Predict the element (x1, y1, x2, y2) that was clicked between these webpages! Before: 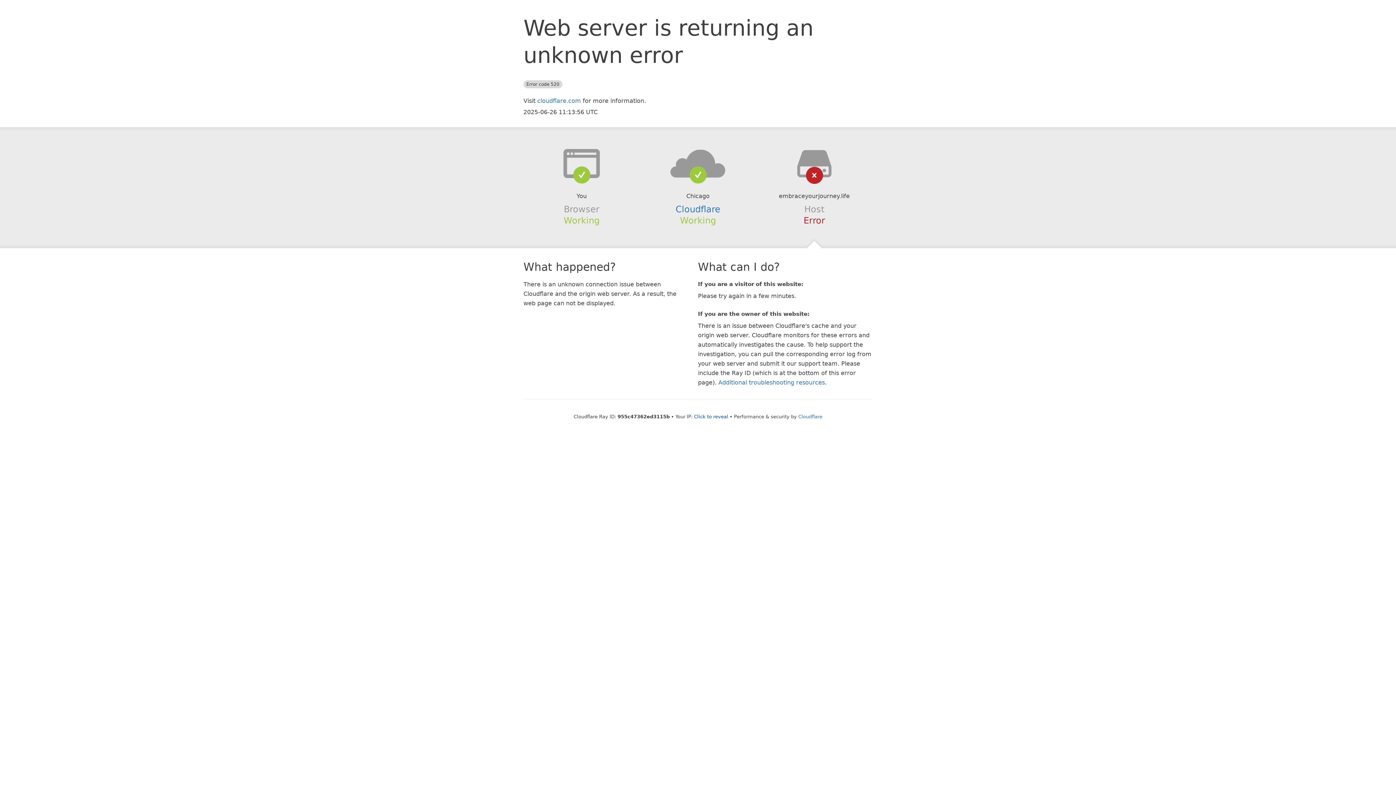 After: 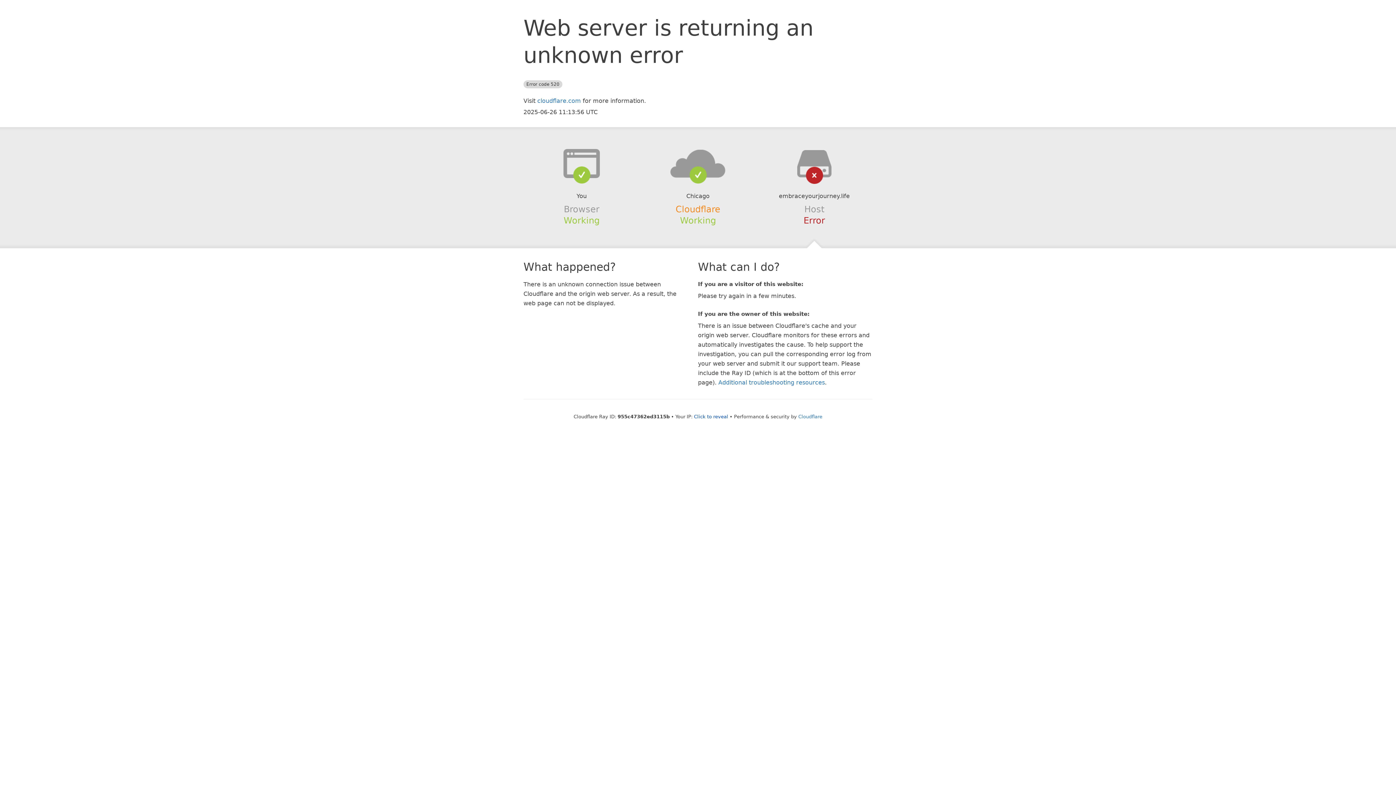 Action: label: Cloudflare bbox: (675, 204, 720, 214)